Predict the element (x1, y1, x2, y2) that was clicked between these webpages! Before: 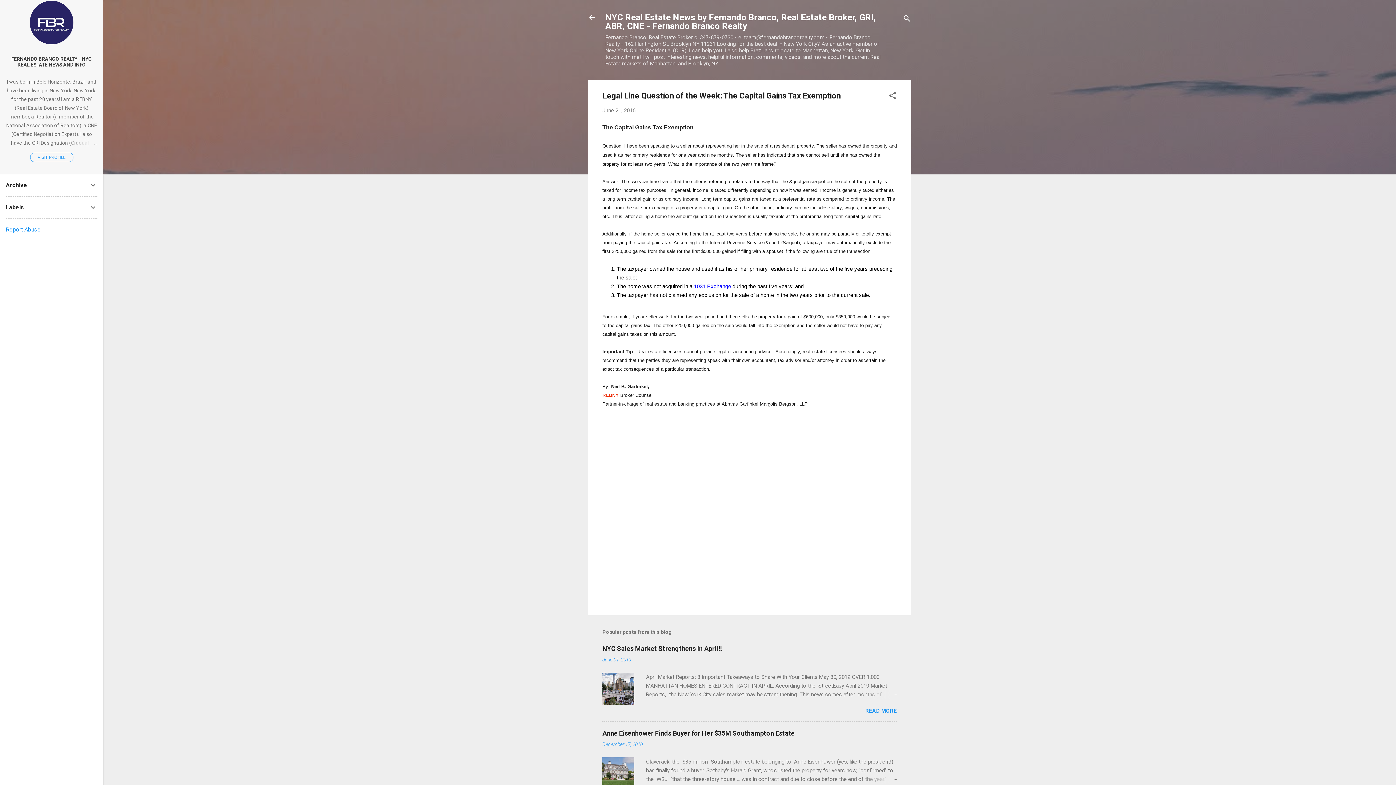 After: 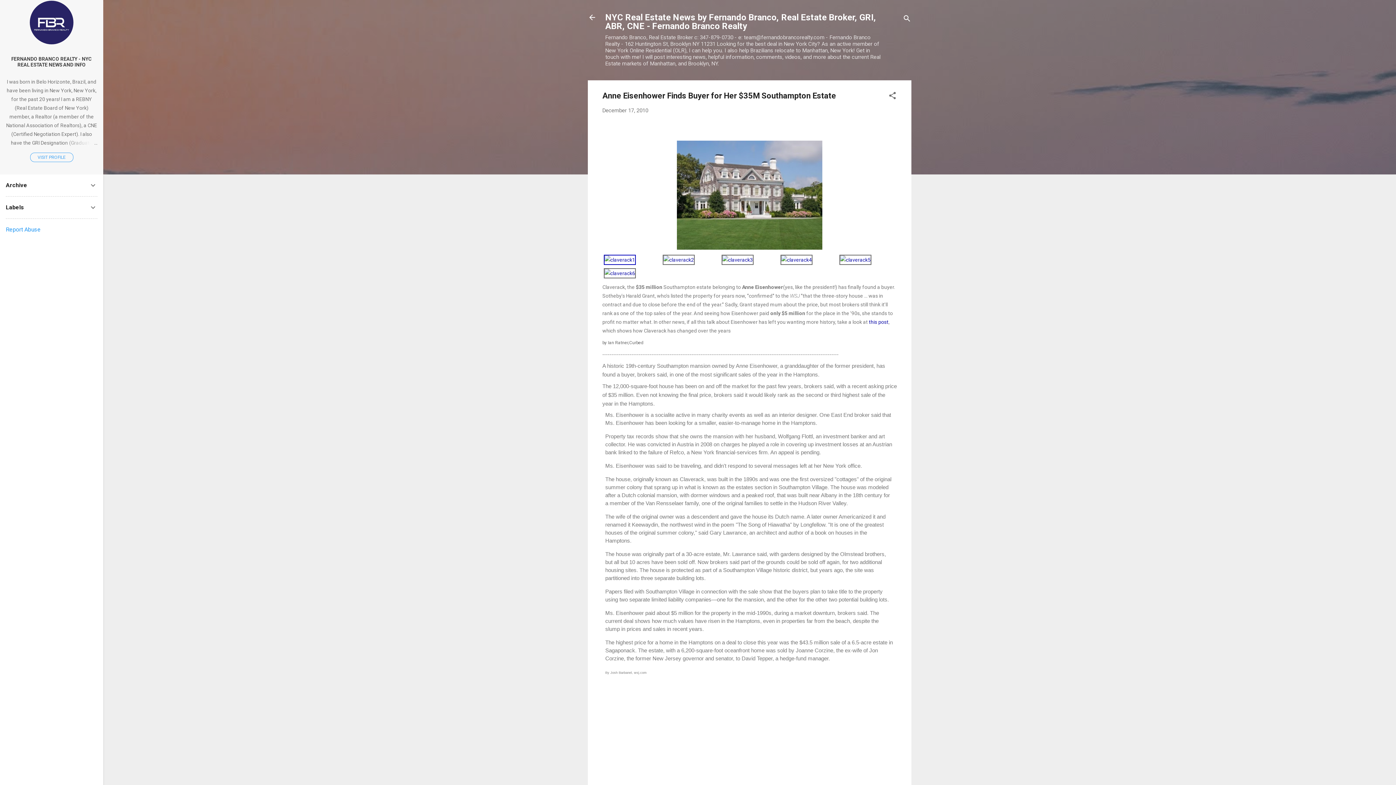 Action: bbox: (862, 775, 897, 784)